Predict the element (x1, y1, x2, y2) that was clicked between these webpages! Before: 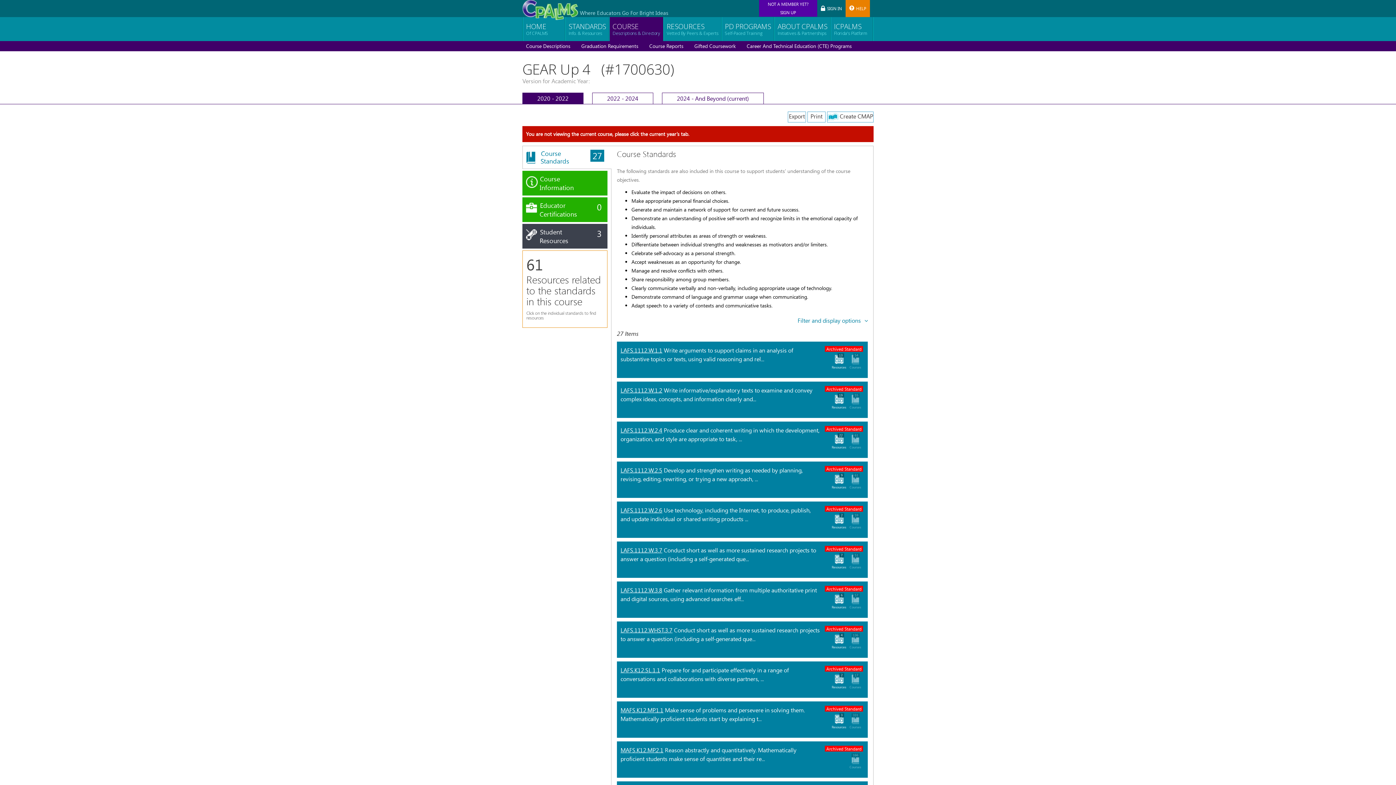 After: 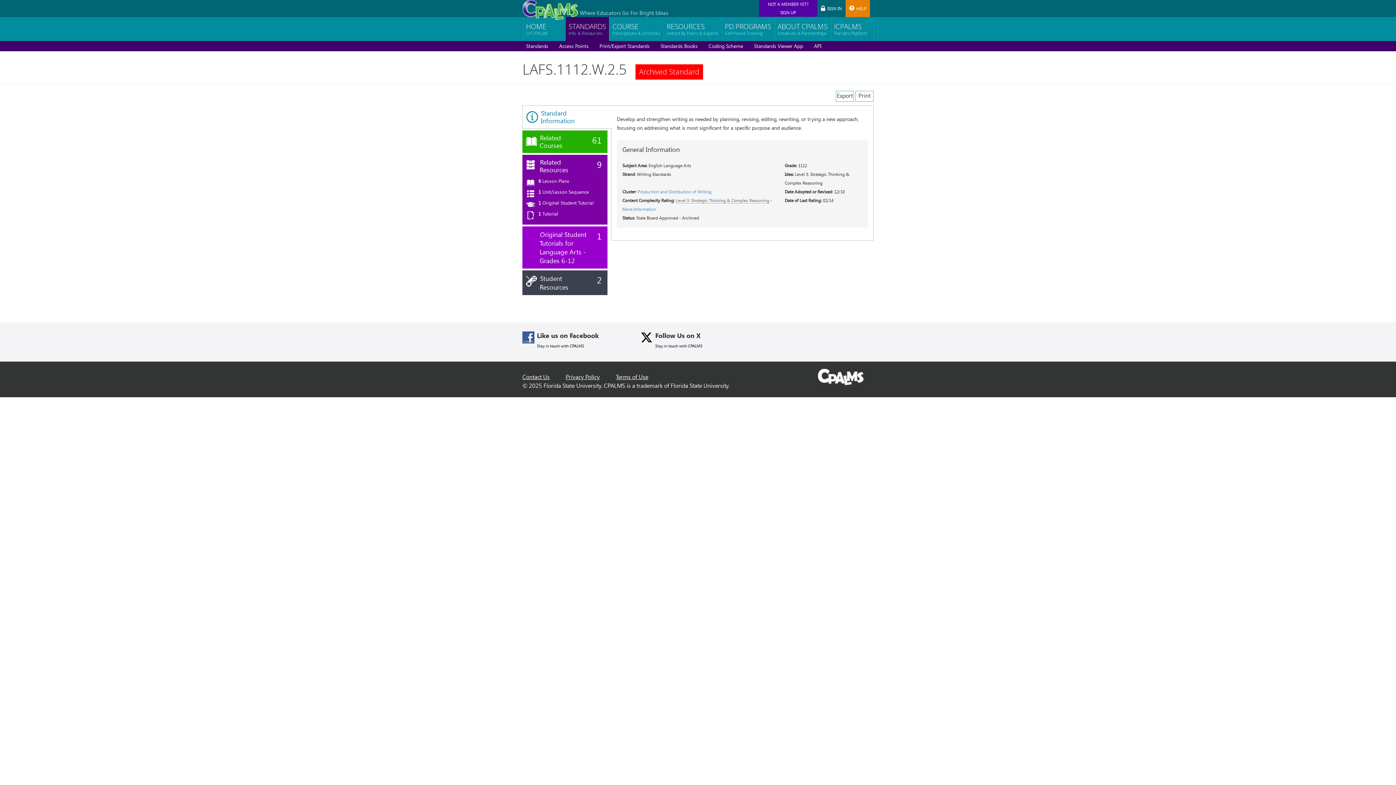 Action: bbox: (620, 466, 662, 474) label: LAFS.1112.W.2.5